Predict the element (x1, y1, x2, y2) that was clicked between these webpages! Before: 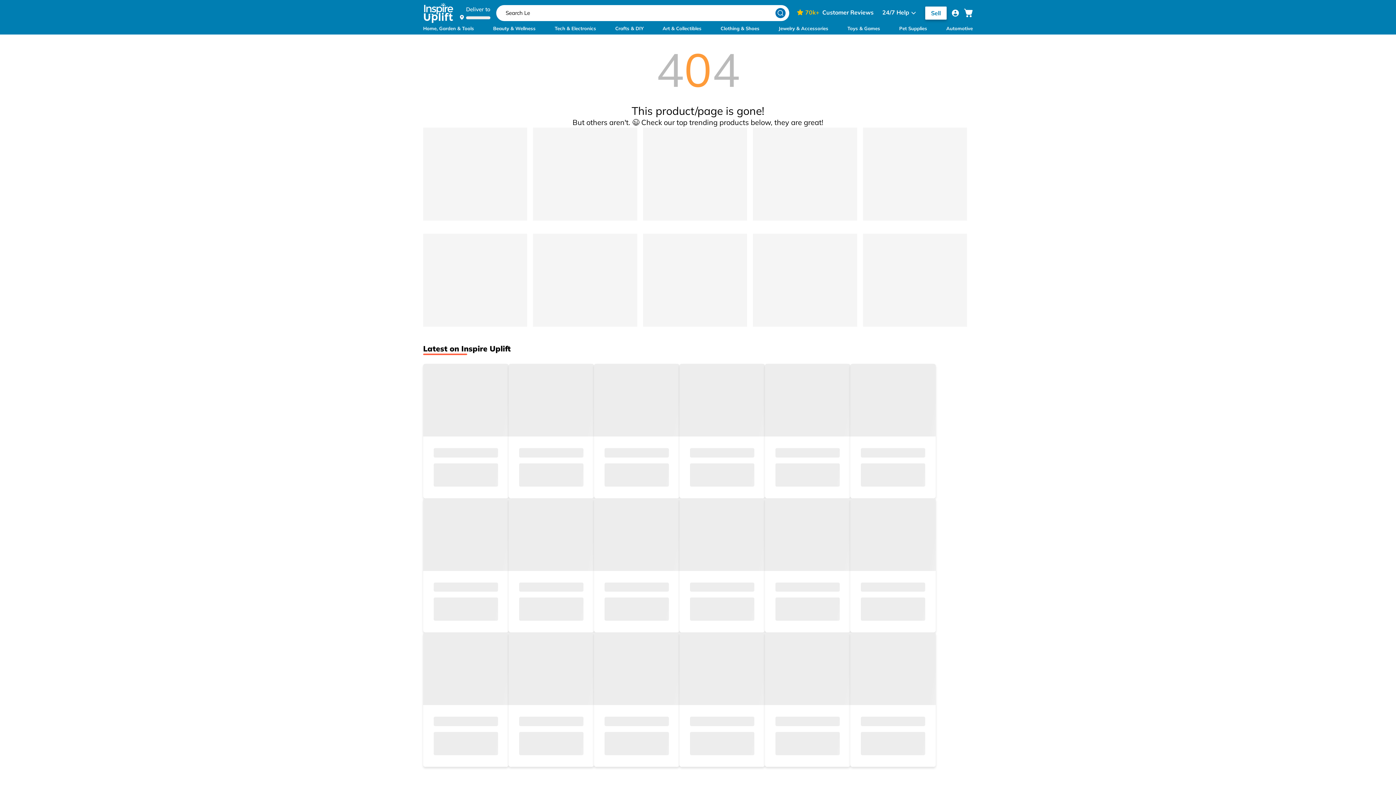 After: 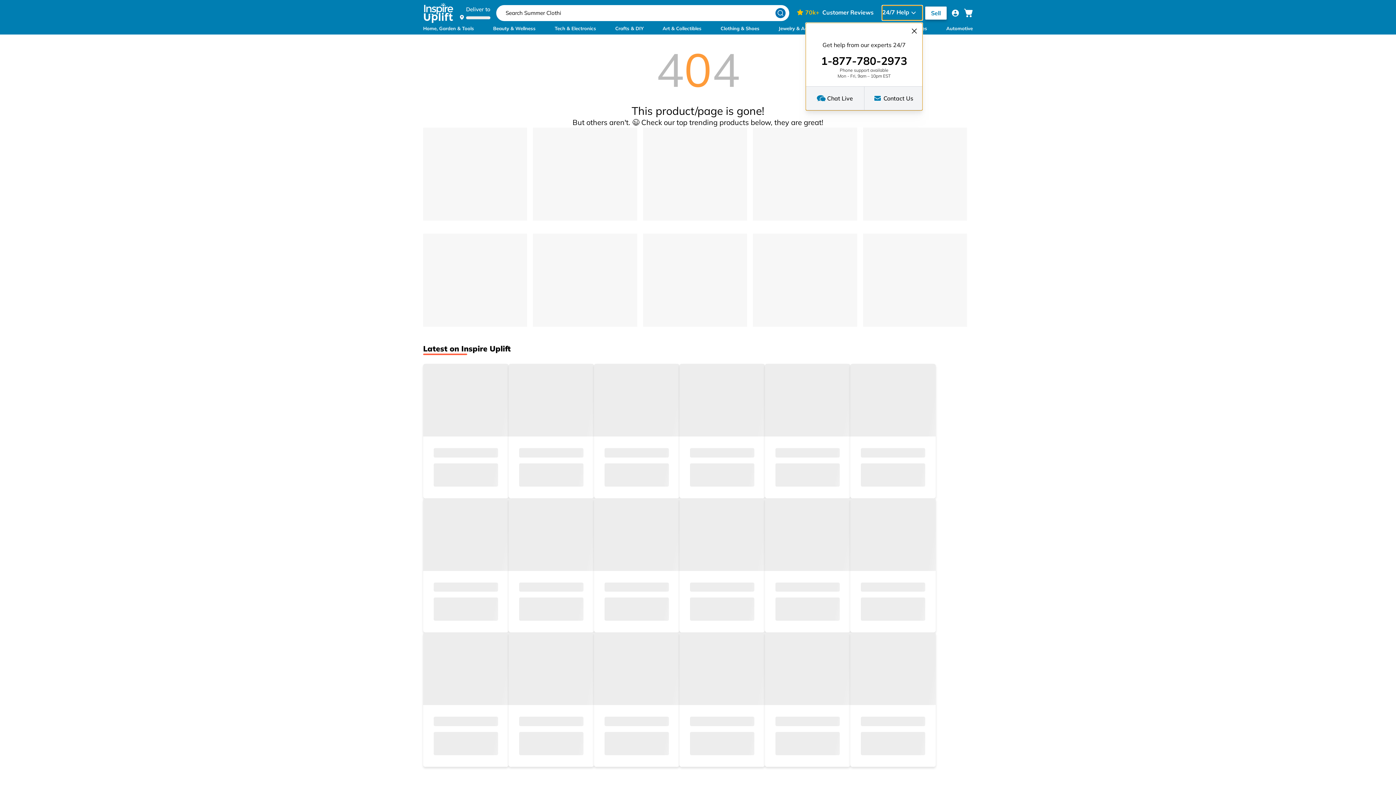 Action: bbox: (882, 5, 922, 20) label: Help